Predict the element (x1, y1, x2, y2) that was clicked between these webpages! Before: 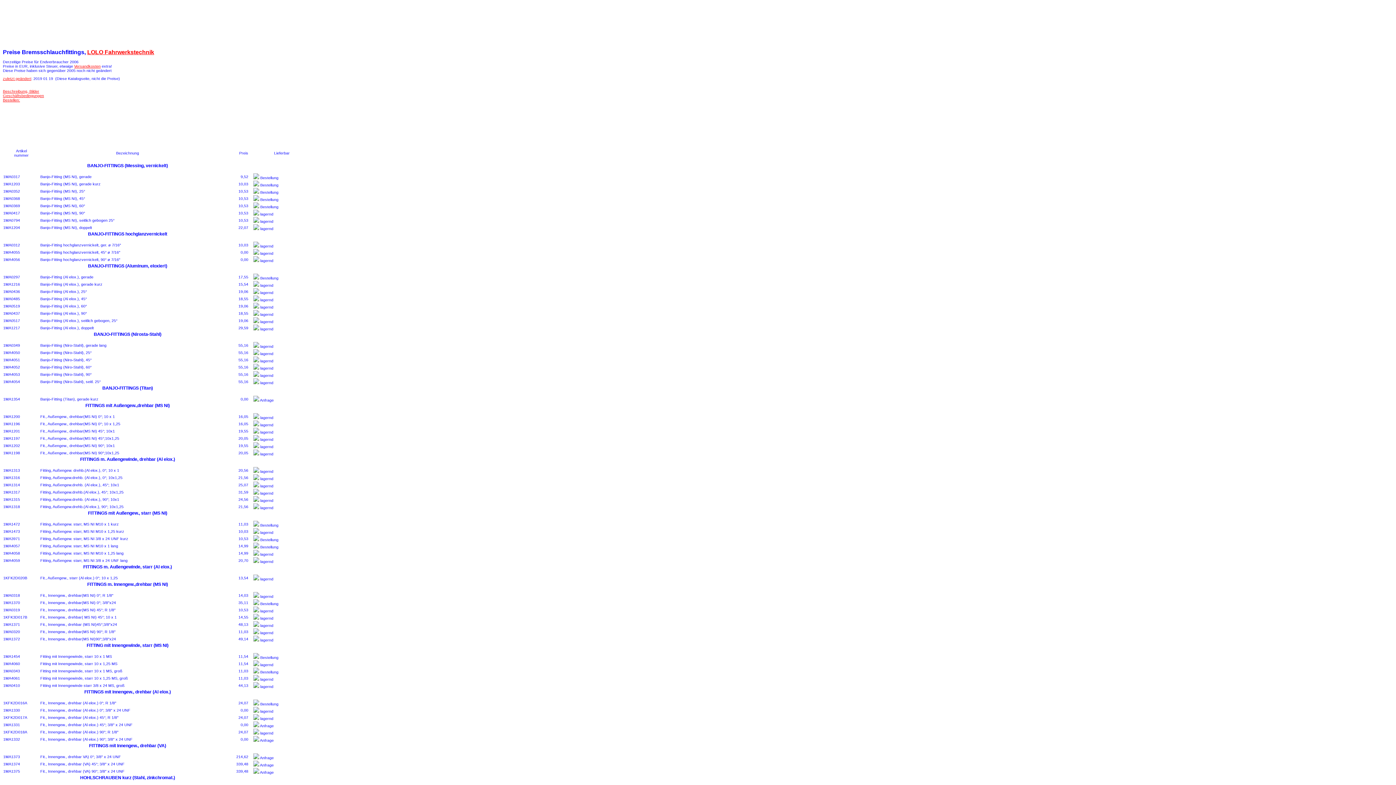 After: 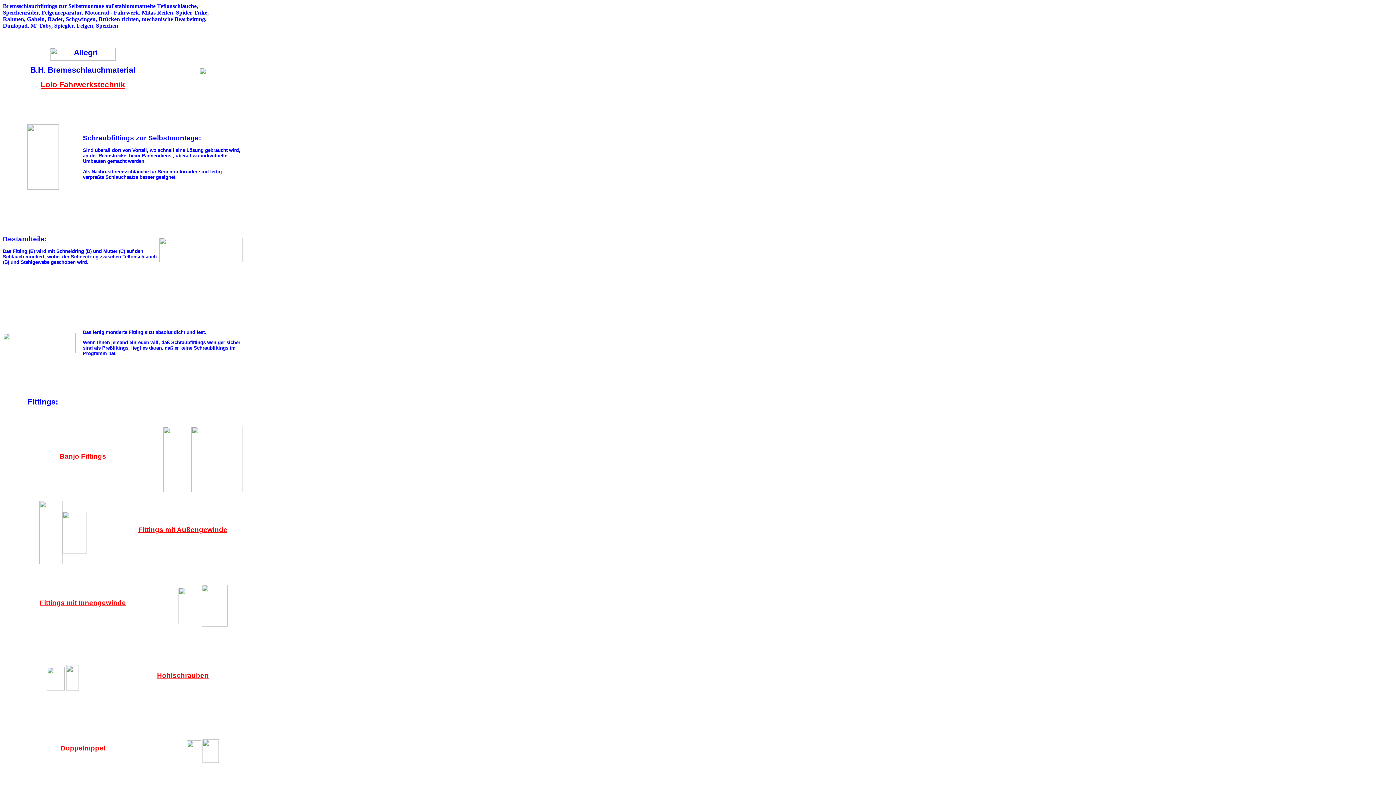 Action: bbox: (2, 89, 39, 93) label: Beschreibung, Bilder
